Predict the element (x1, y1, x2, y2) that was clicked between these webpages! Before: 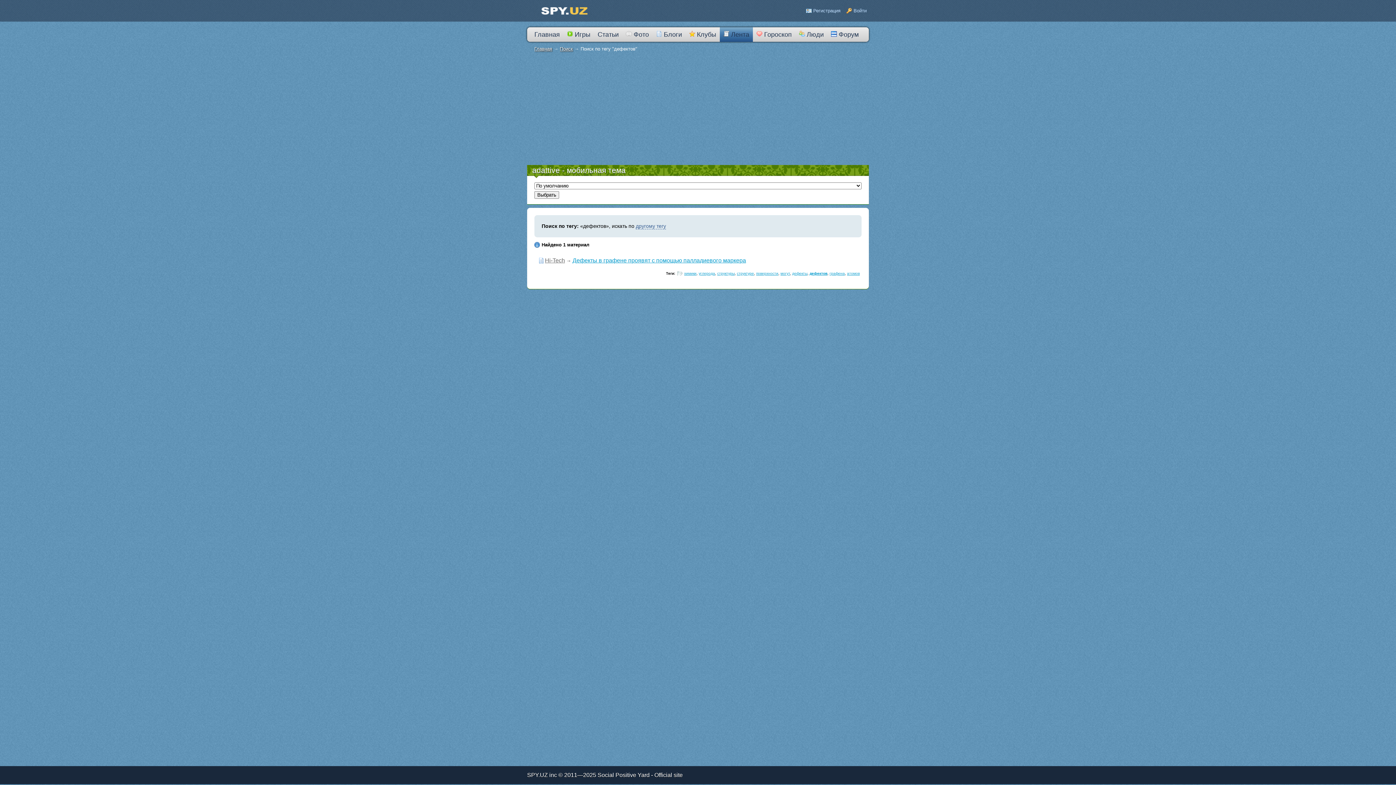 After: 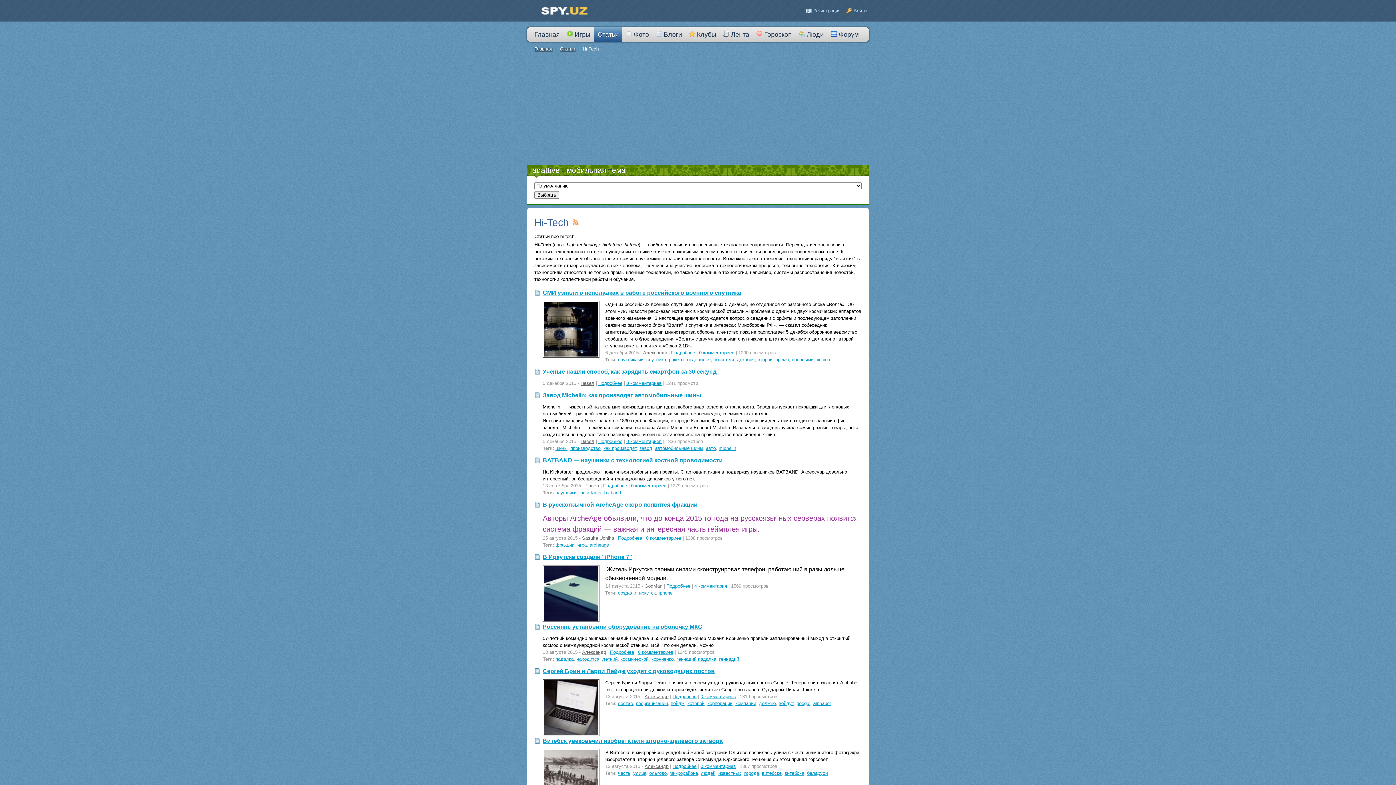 Action: label: Hi-Tech bbox: (545, 257, 565, 263)